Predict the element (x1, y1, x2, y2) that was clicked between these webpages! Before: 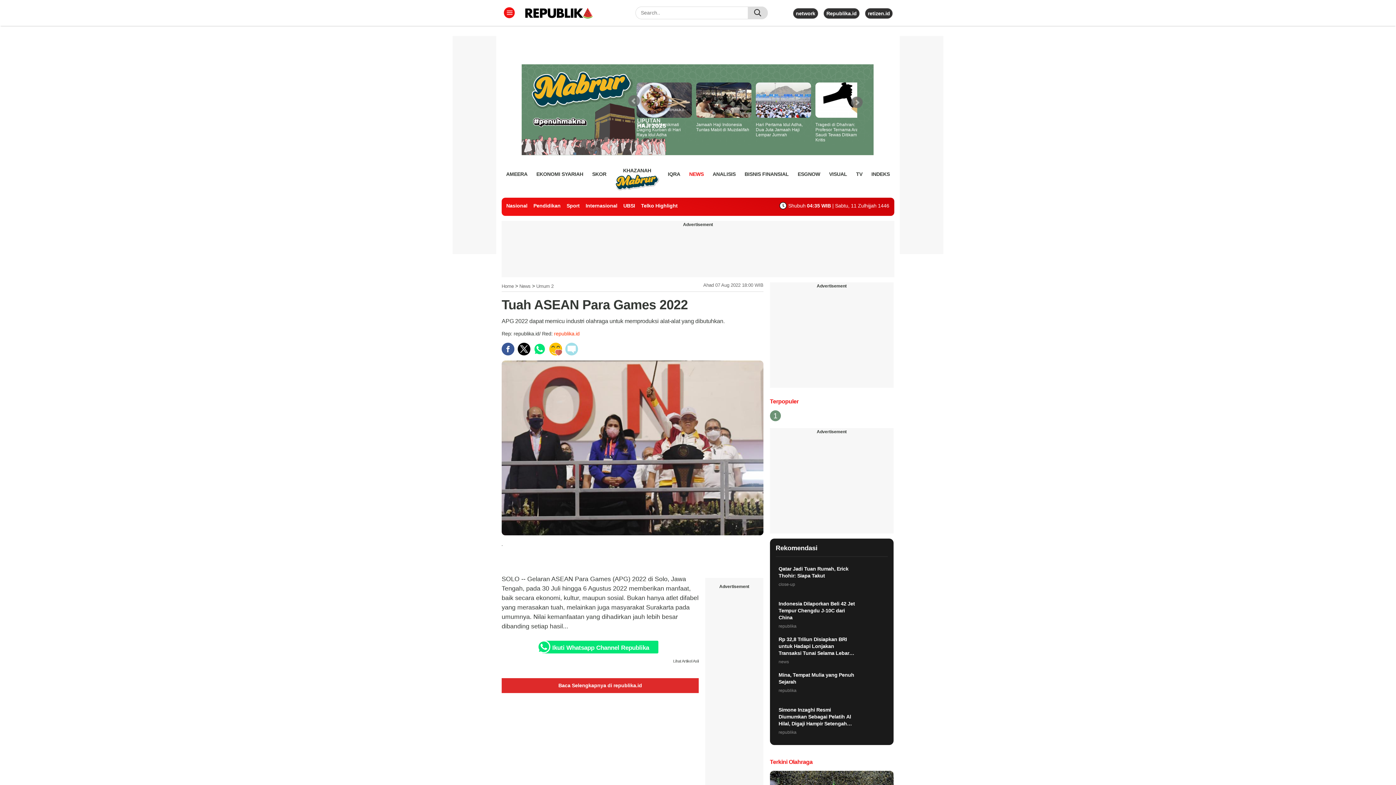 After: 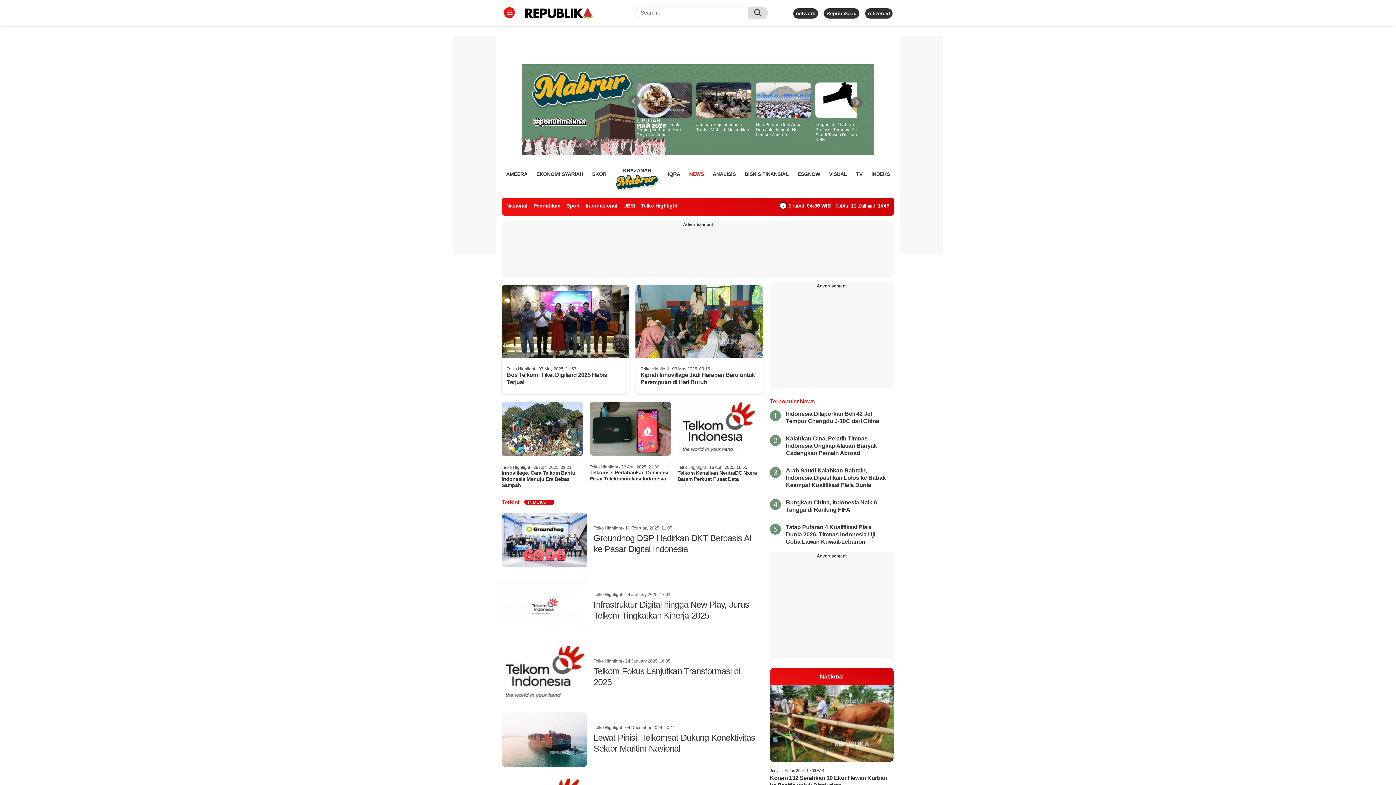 Action: bbox: (641, 202, 677, 208) label: Telko Highlight